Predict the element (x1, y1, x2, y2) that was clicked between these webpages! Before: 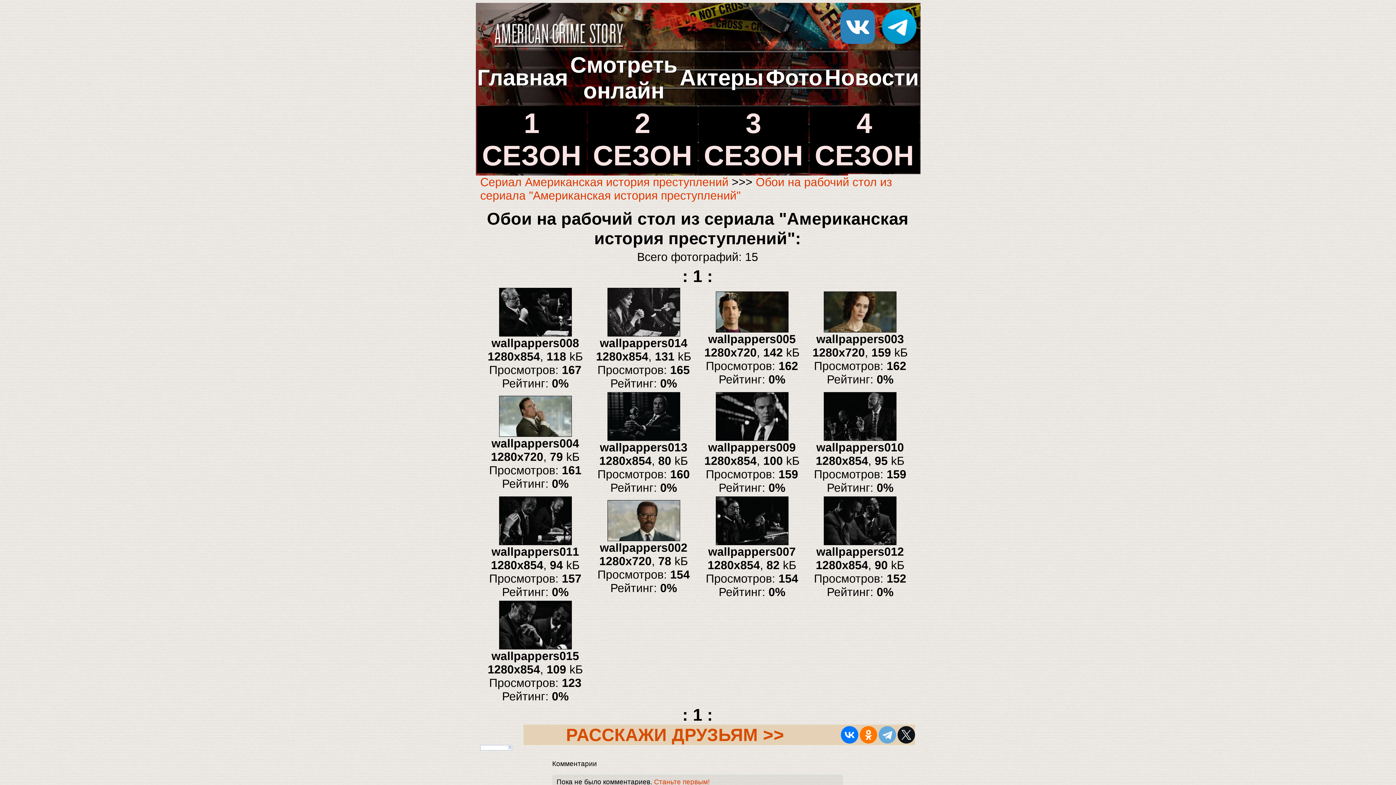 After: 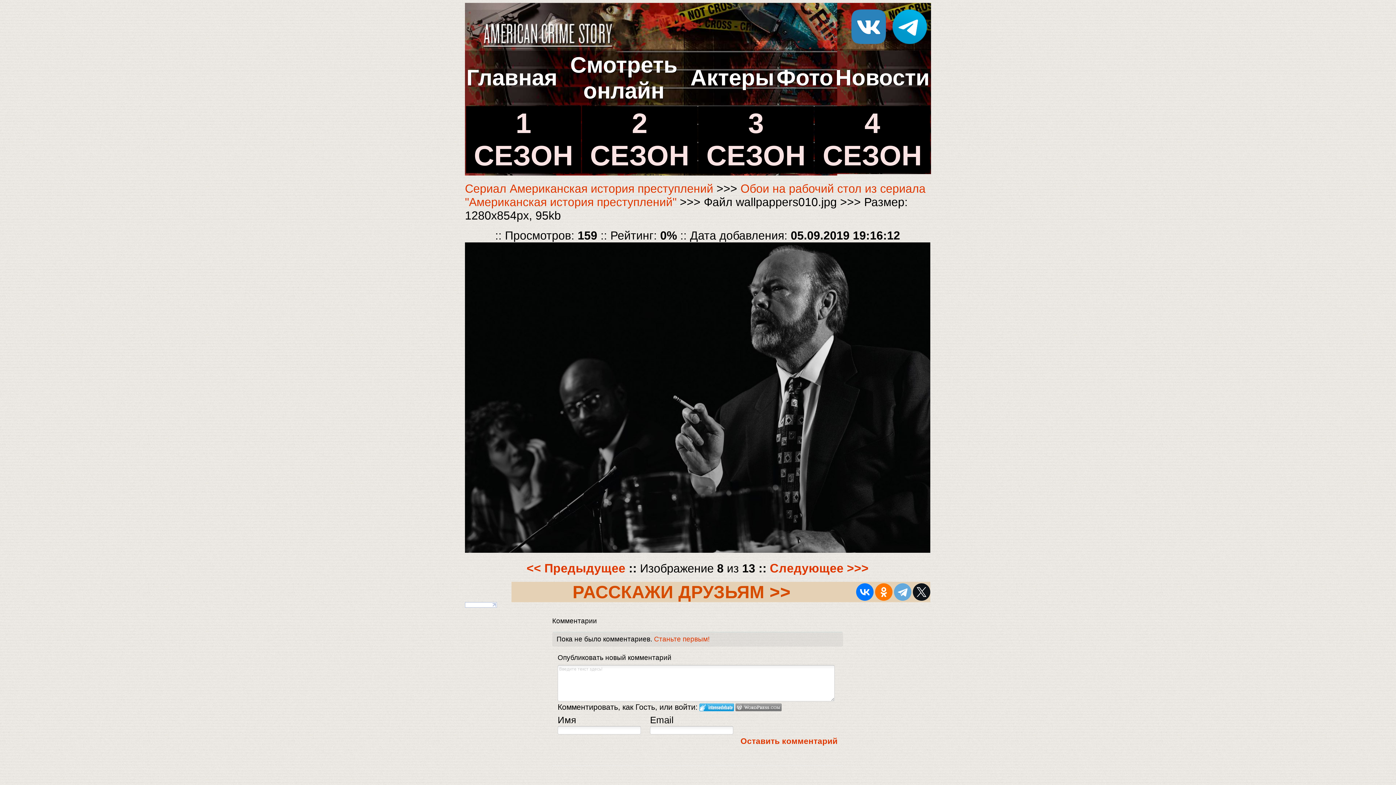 Action: bbox: (824, 430, 896, 443)